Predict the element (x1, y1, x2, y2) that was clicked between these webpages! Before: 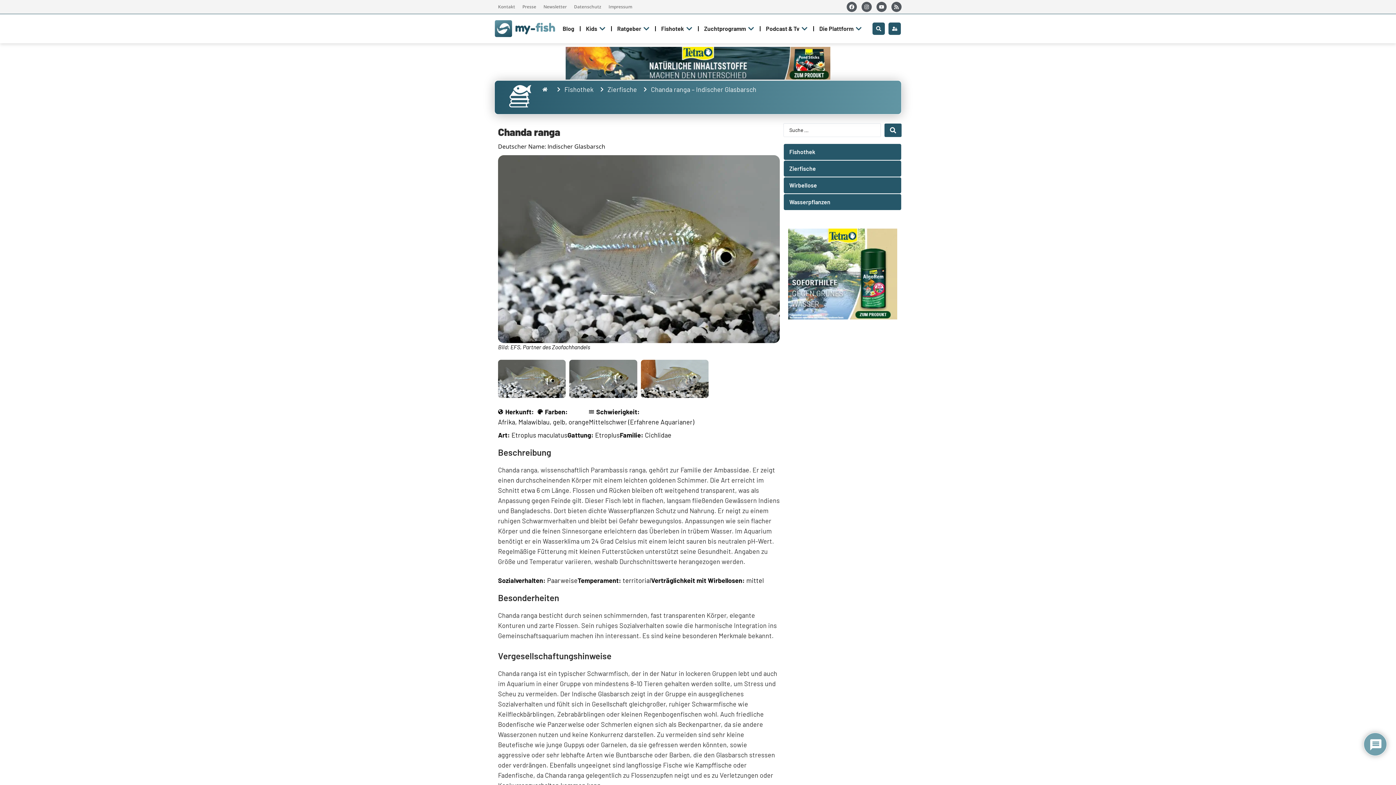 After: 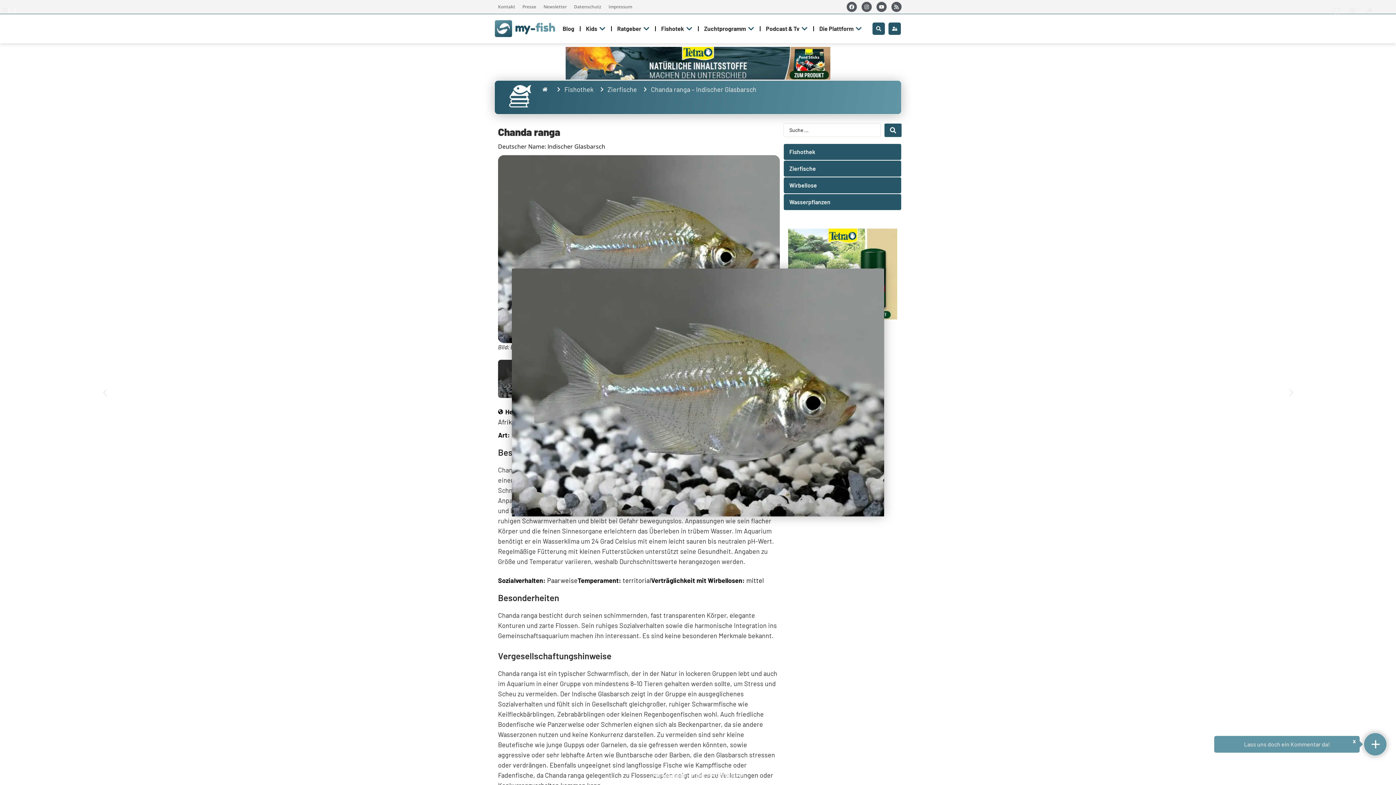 Action: bbox: (498, 359, 565, 398)